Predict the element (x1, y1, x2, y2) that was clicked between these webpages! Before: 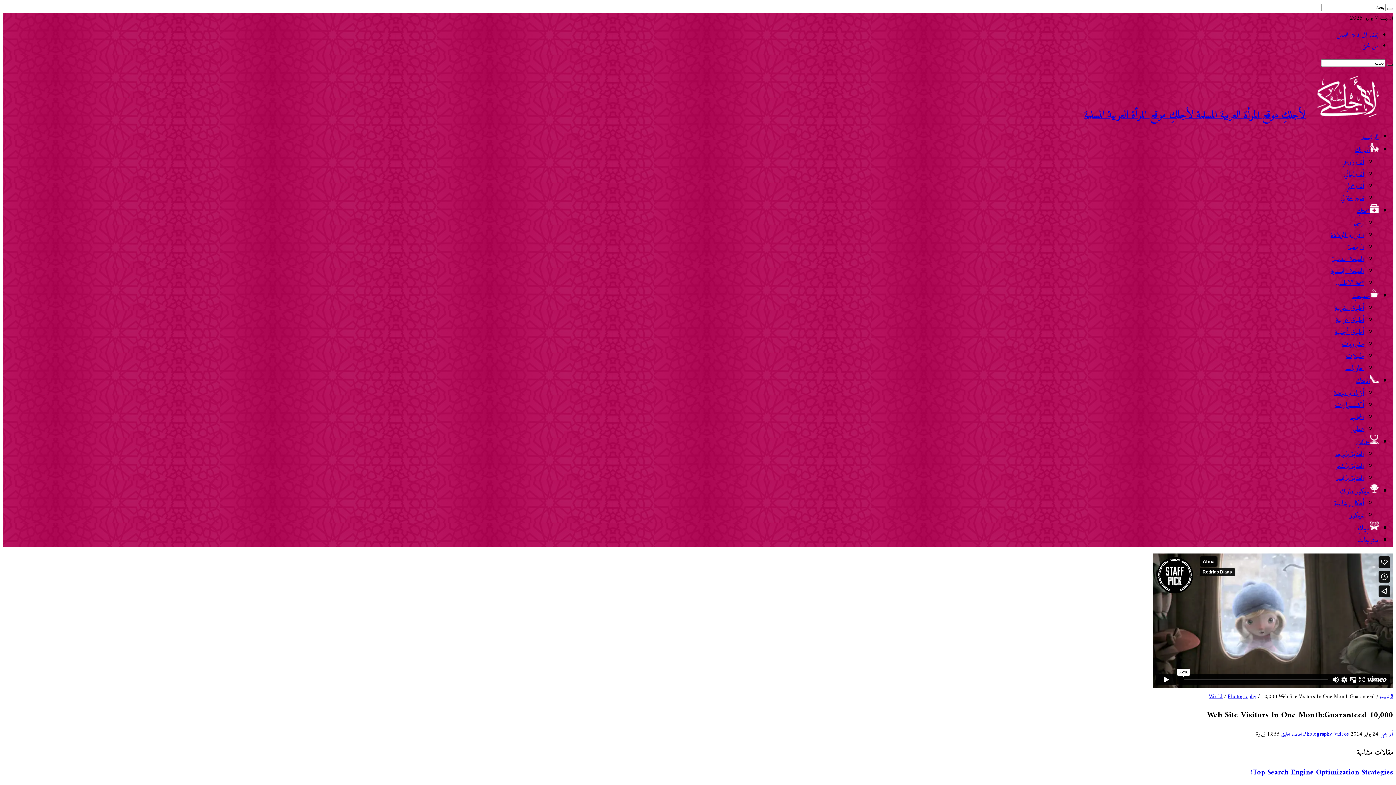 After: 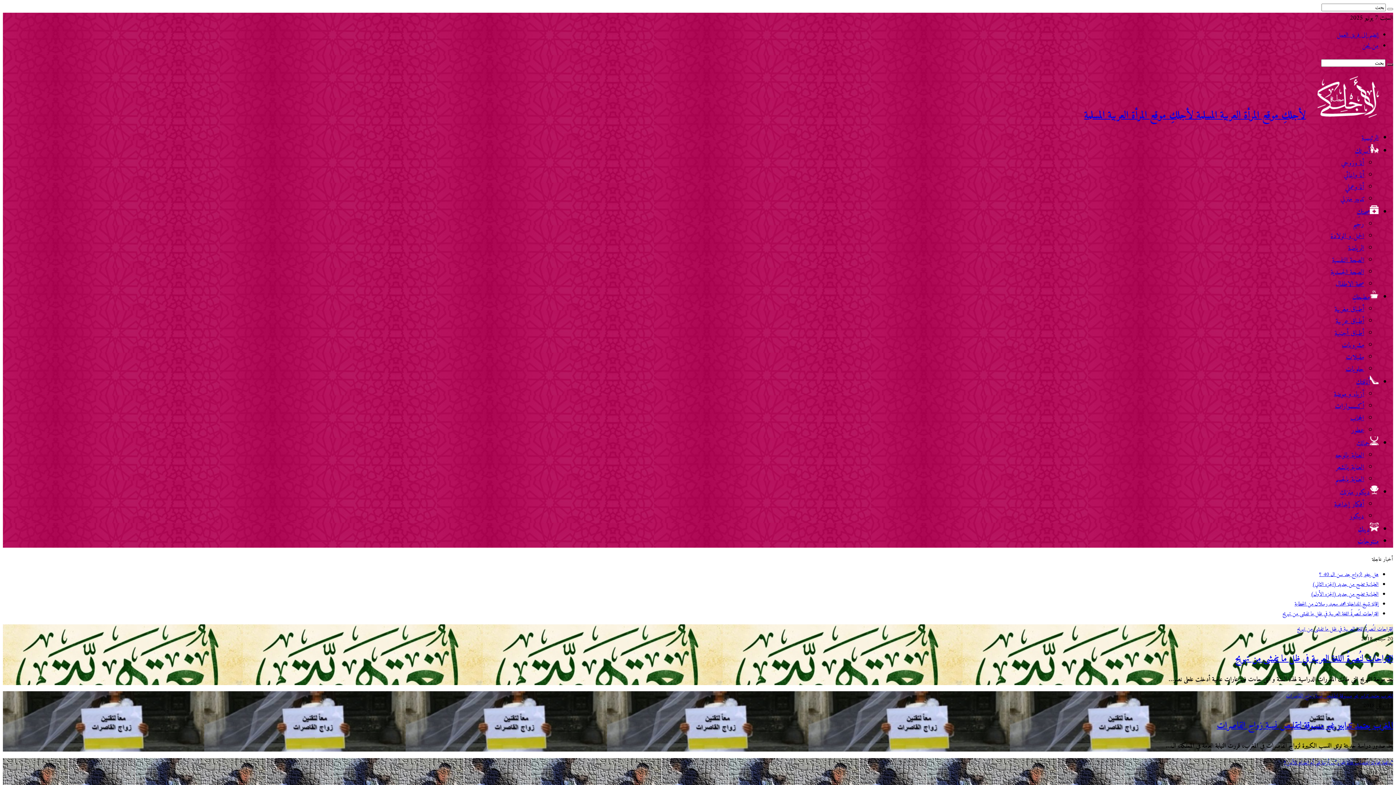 Action: label: الرئيسية bbox: (1361, 131, 1378, 143)